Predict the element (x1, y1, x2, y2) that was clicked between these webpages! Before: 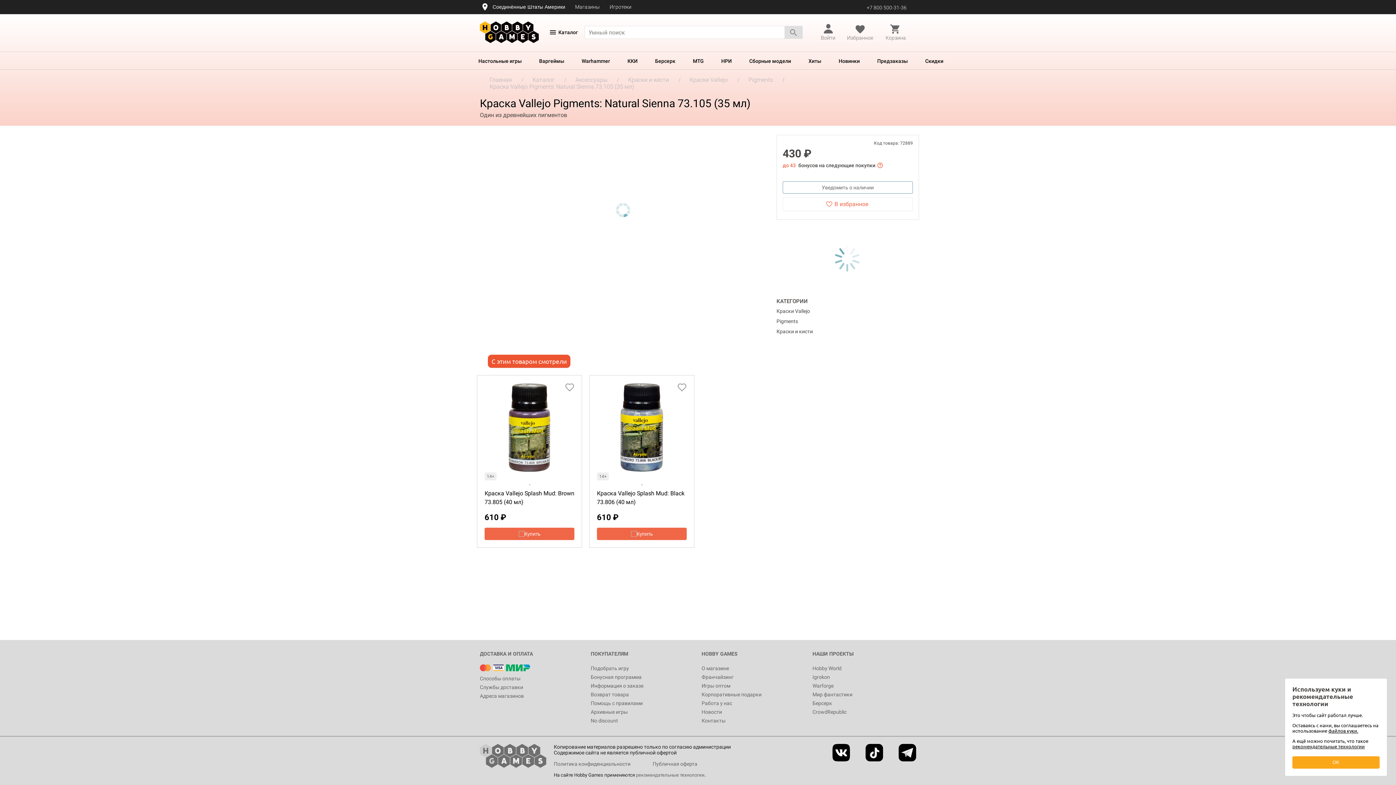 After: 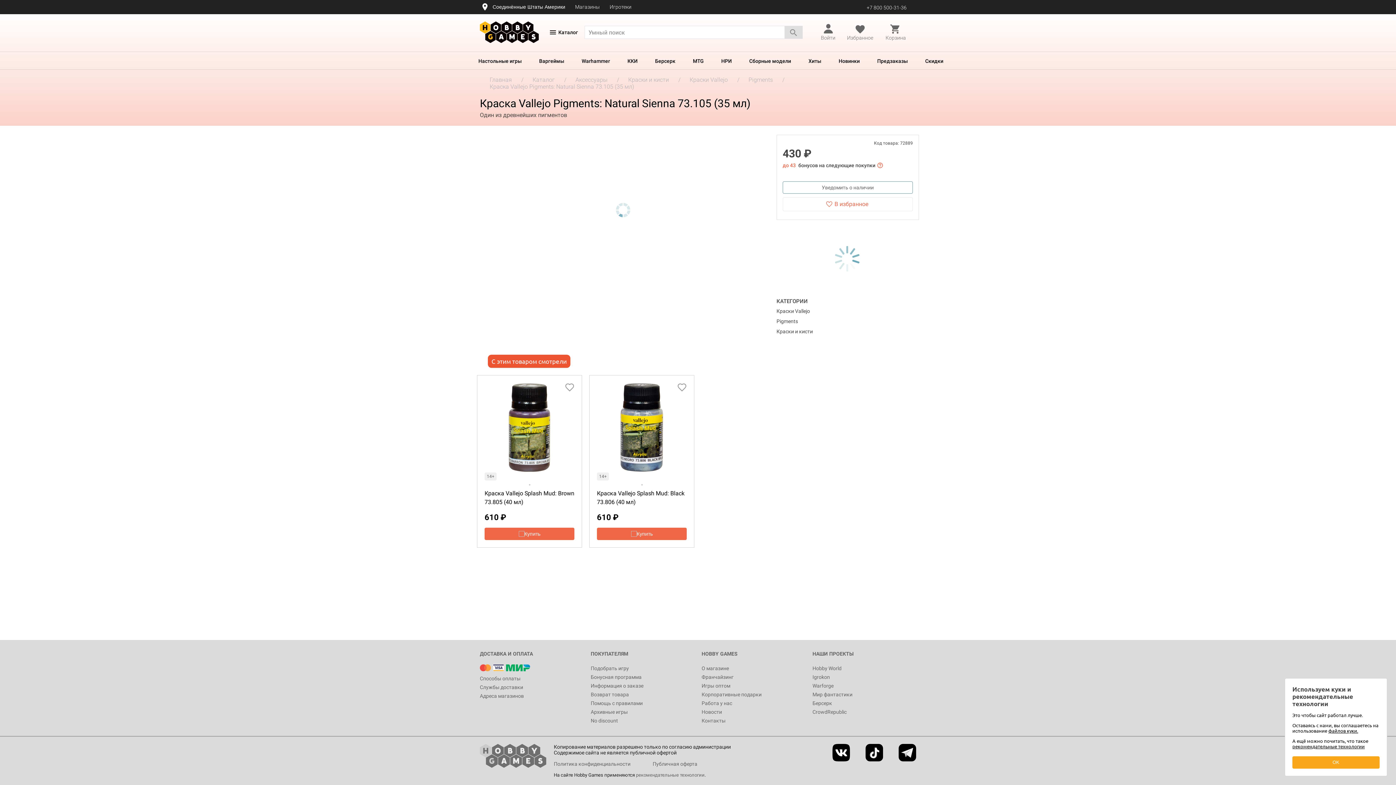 Action: label: С этим товаром смотрели bbox: (488, 354, 570, 367)